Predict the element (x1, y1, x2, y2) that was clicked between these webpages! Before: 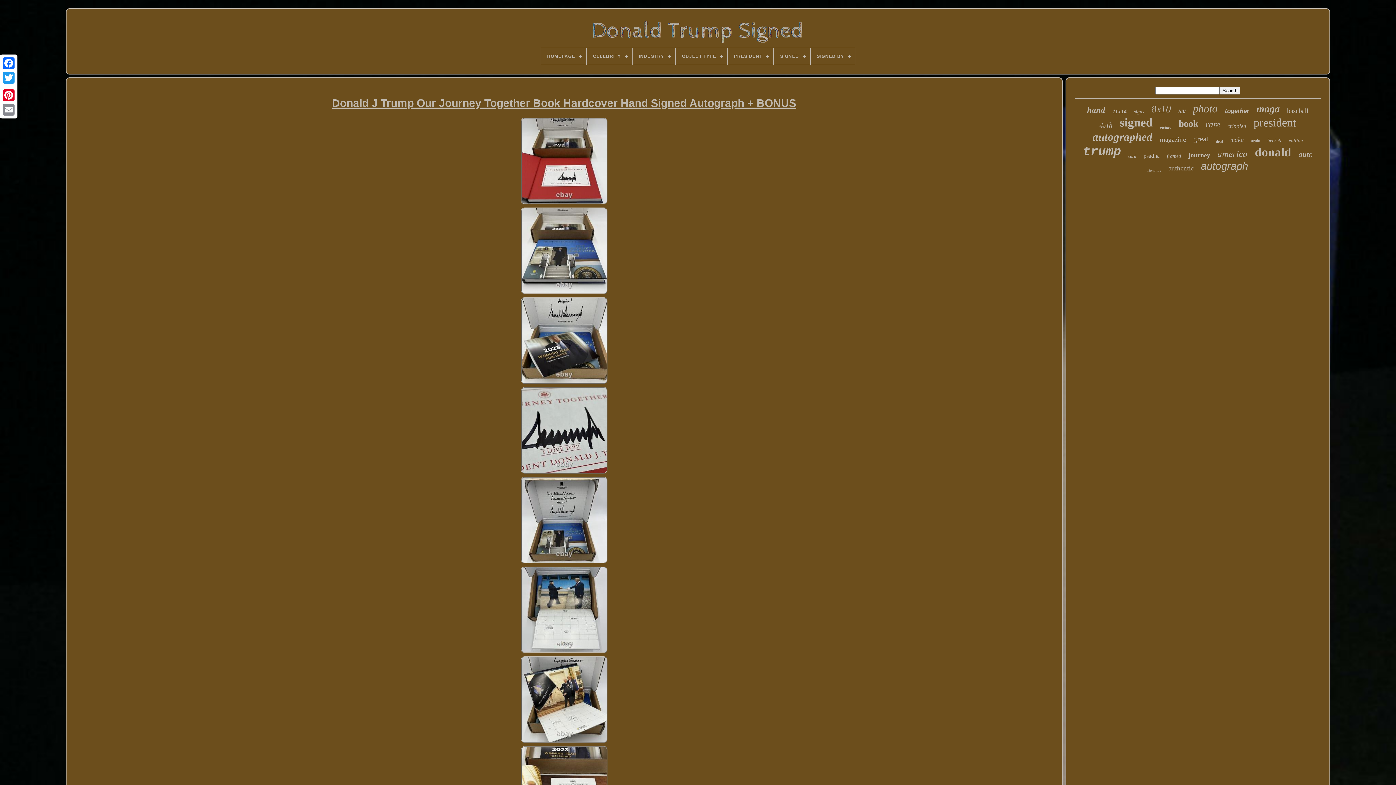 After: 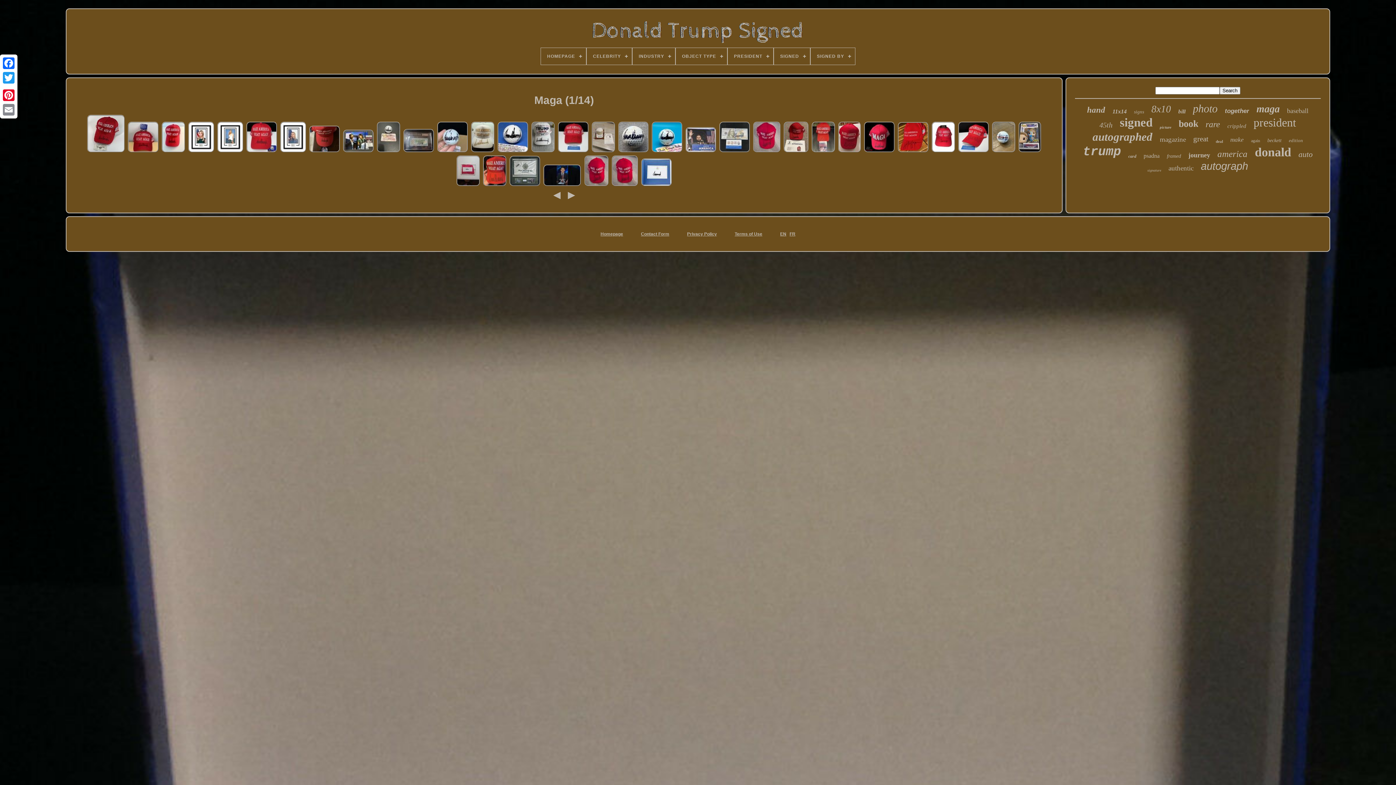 Action: bbox: (1256, 103, 1280, 114) label: maga